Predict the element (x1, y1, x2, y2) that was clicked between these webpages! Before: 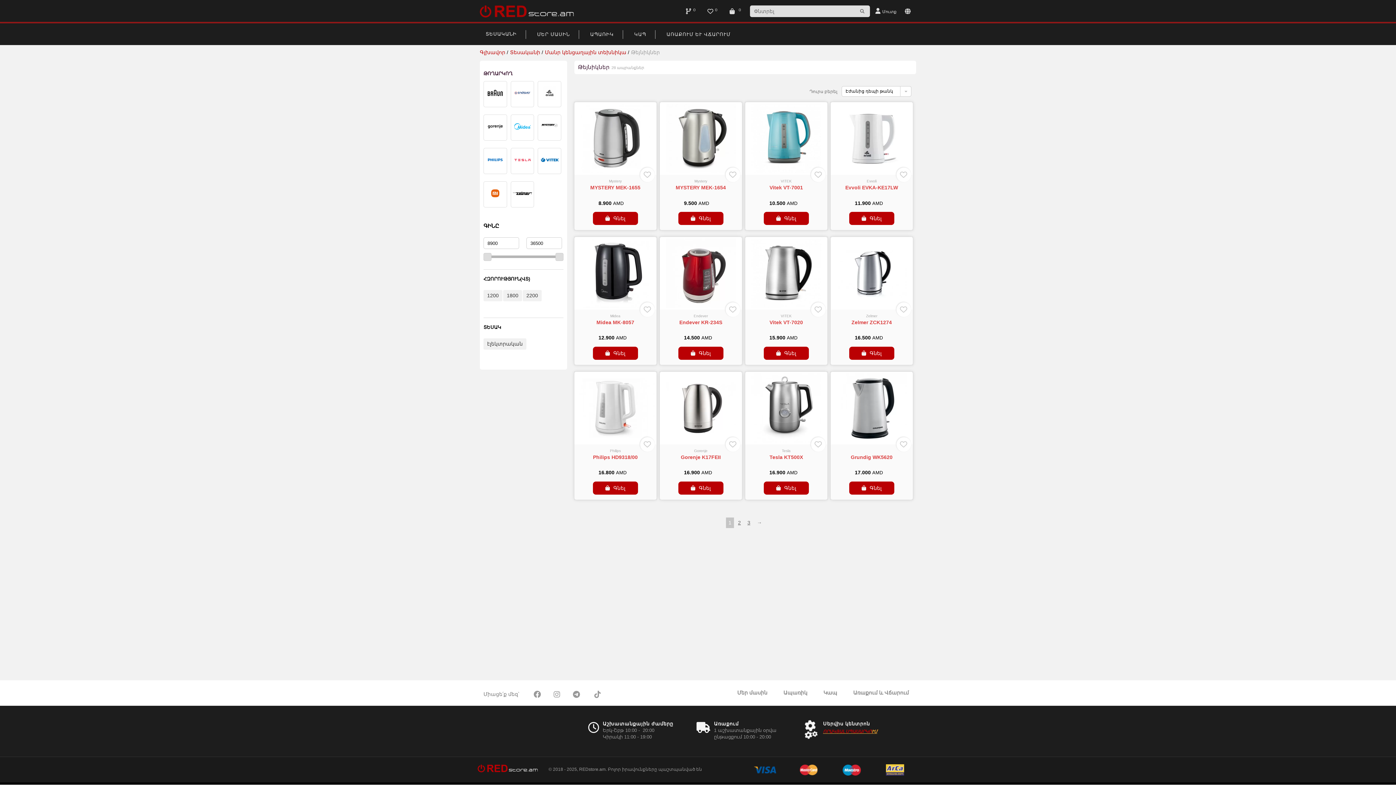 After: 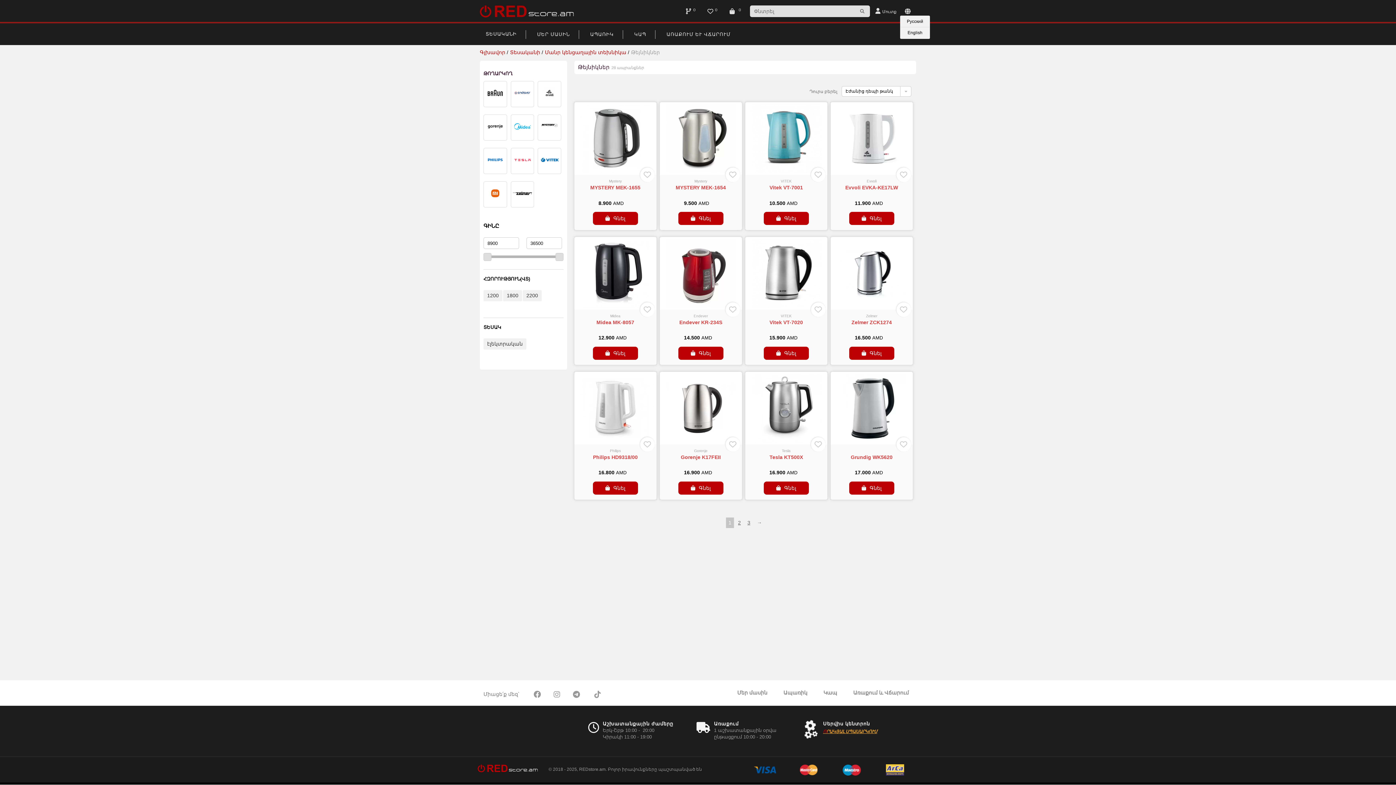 Action: bbox: (900, 8, 916, 14)